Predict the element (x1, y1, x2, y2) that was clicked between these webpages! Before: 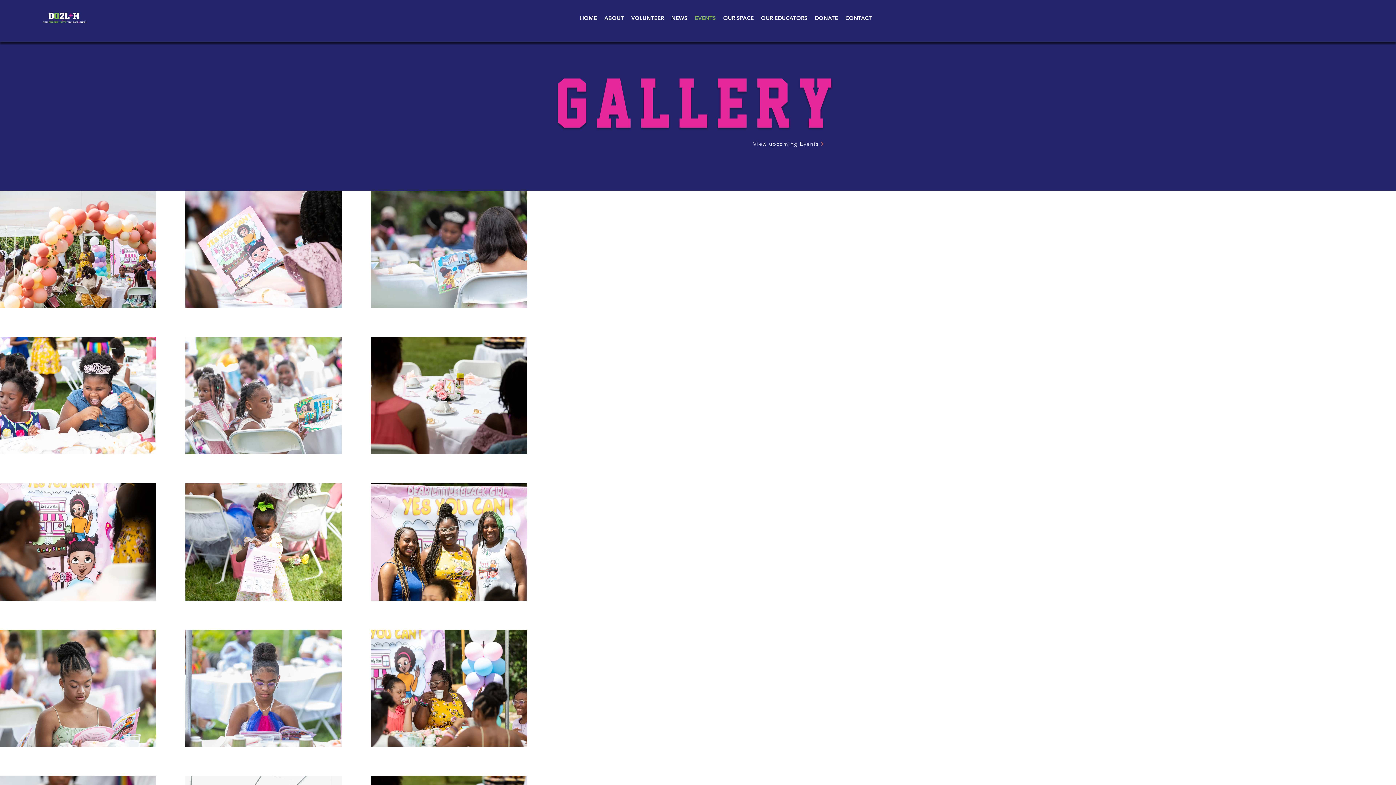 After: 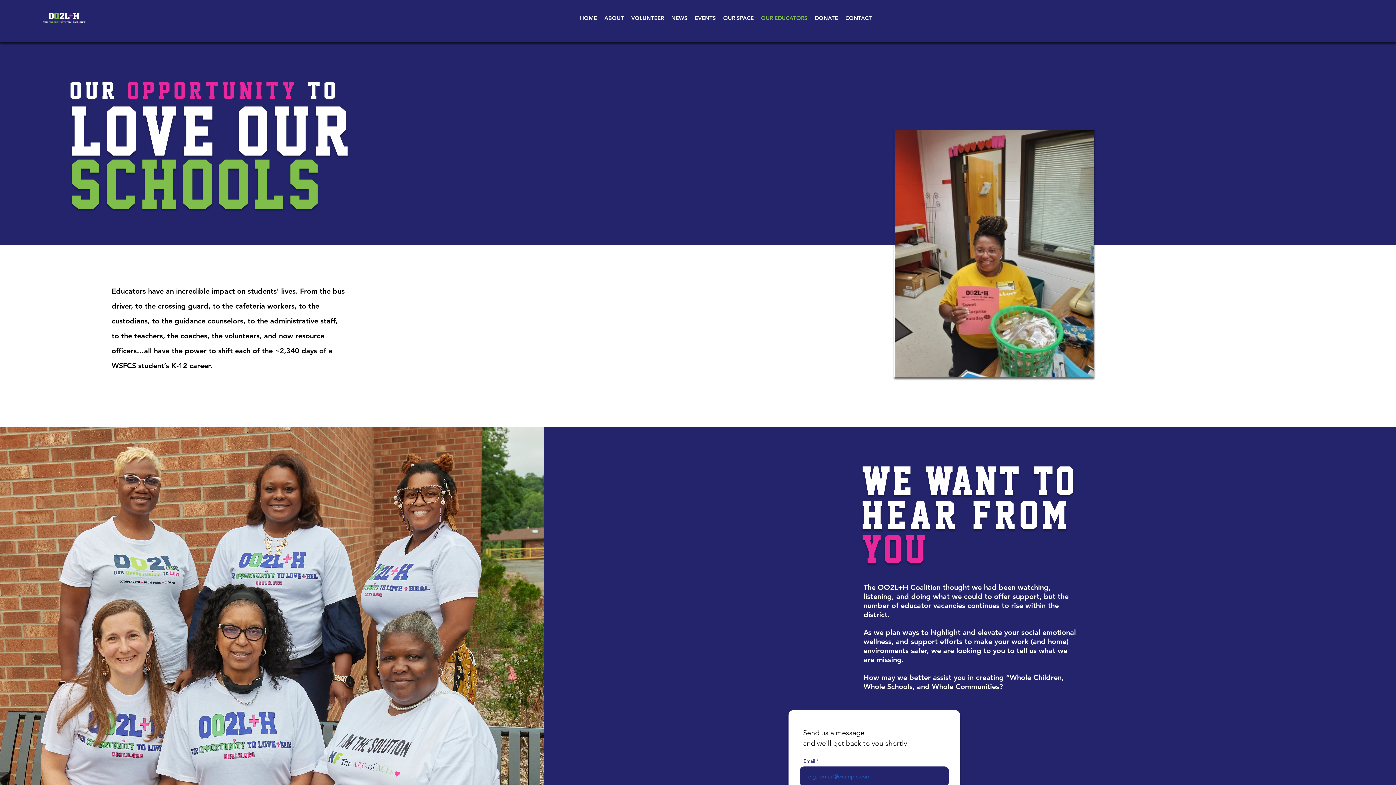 Action: label: OUR EDUCATORS bbox: (757, 11, 811, 24)